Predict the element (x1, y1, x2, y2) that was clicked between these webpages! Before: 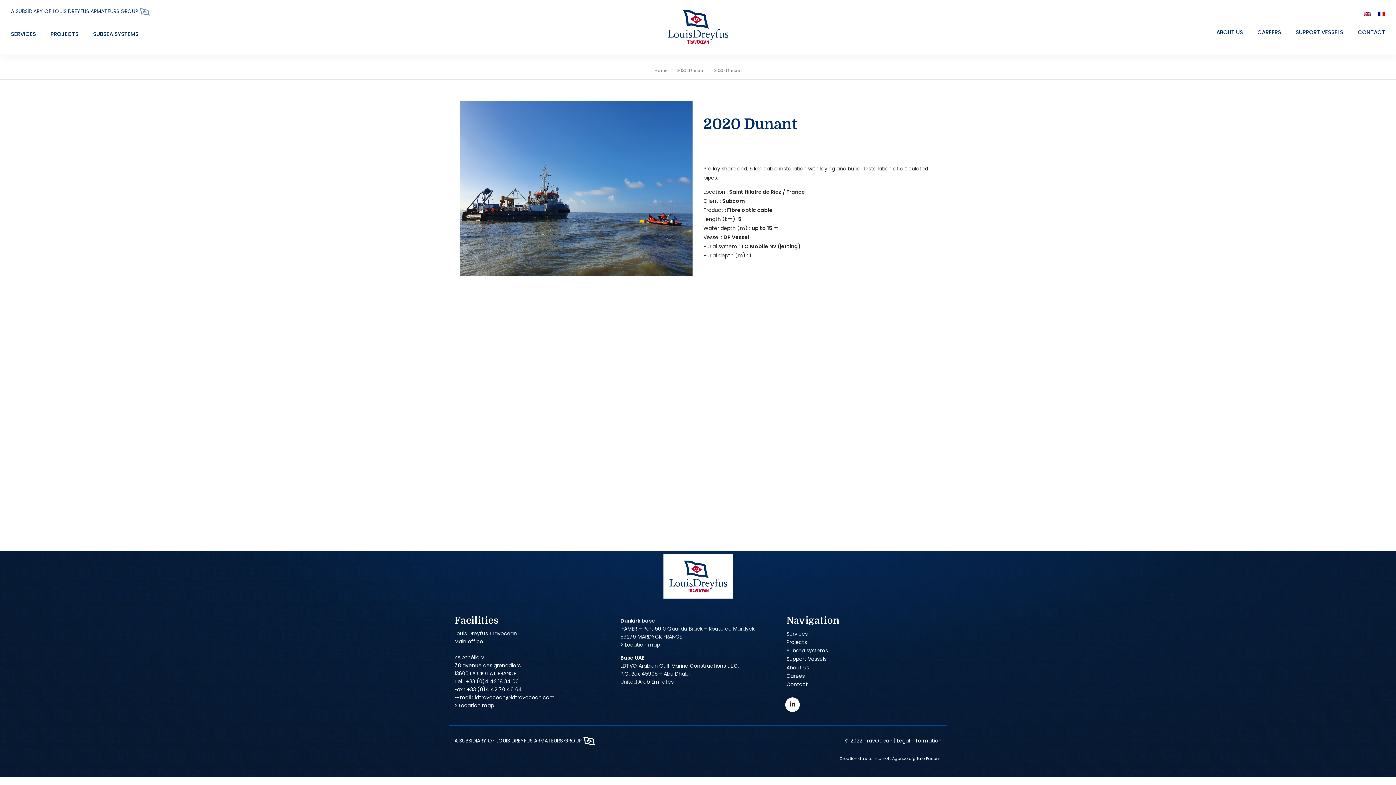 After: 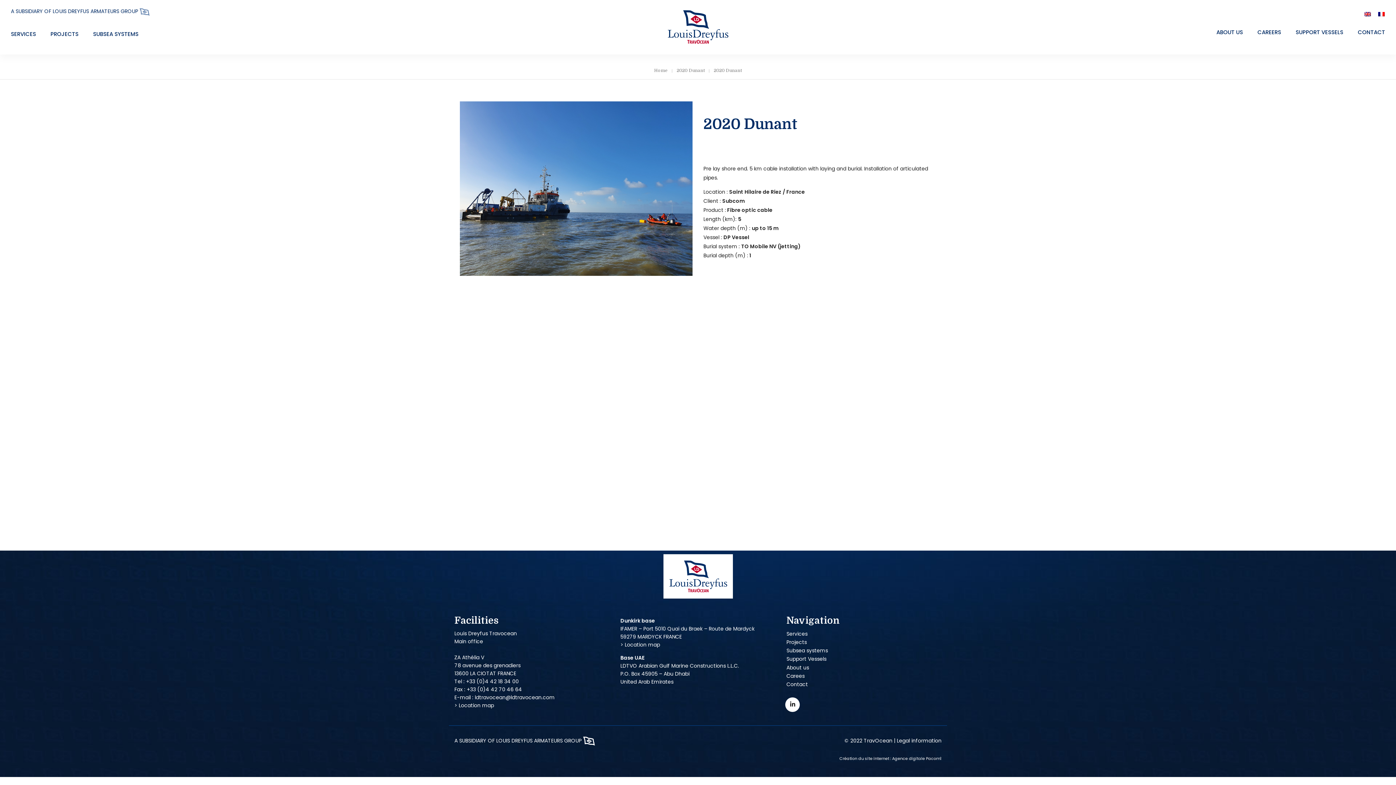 Action: label: ldtravocean@ldtravocean.com bbox: (474, 694, 554, 701)